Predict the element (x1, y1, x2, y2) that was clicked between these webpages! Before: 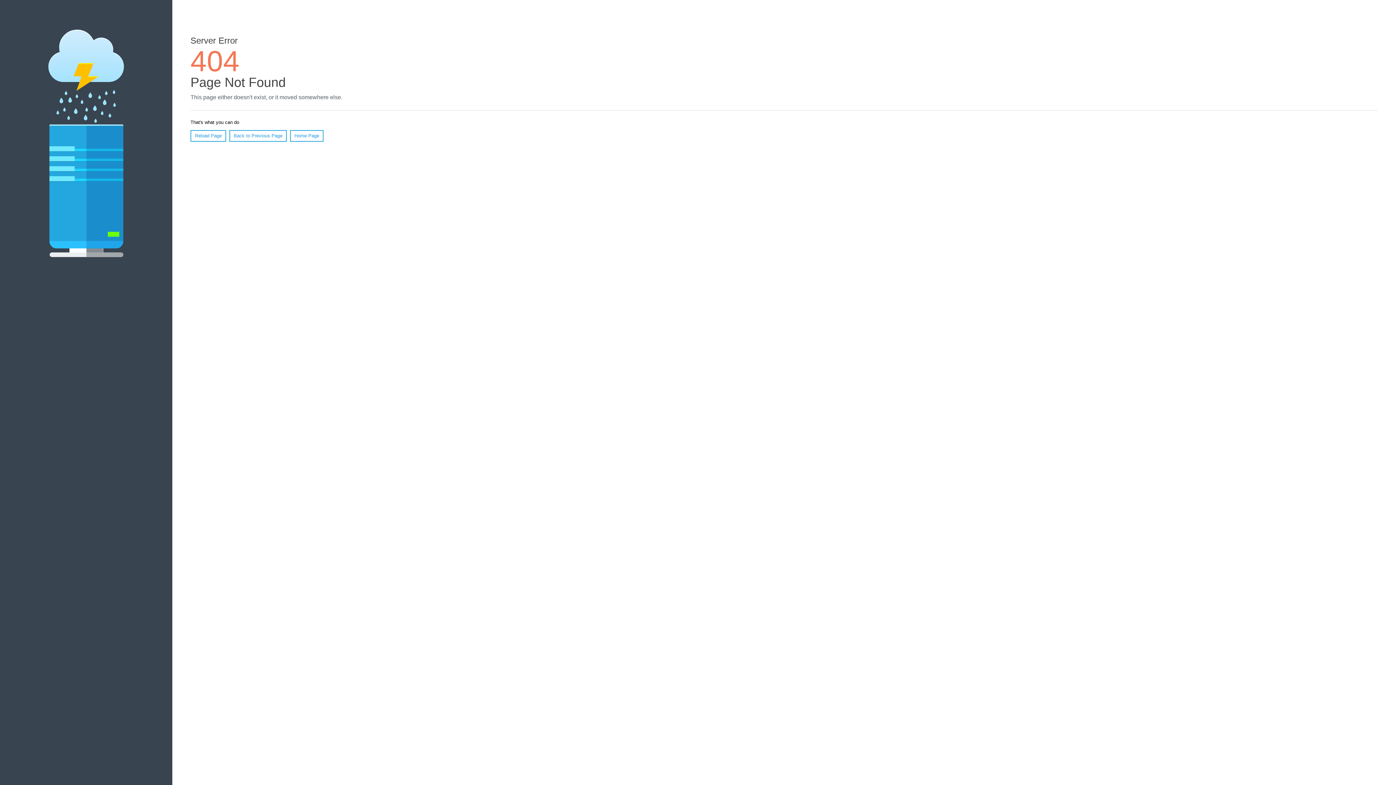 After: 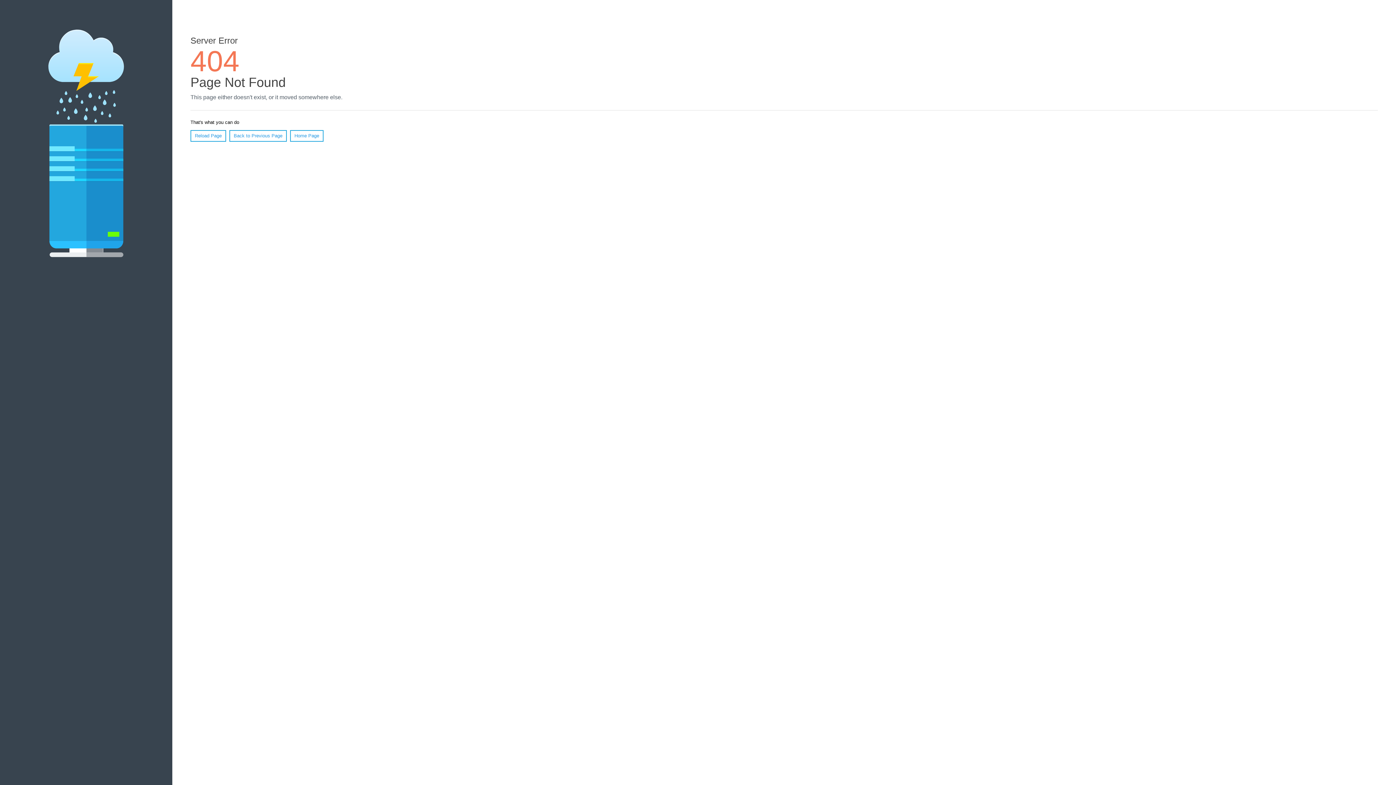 Action: label: Reload Page bbox: (190, 130, 226, 141)